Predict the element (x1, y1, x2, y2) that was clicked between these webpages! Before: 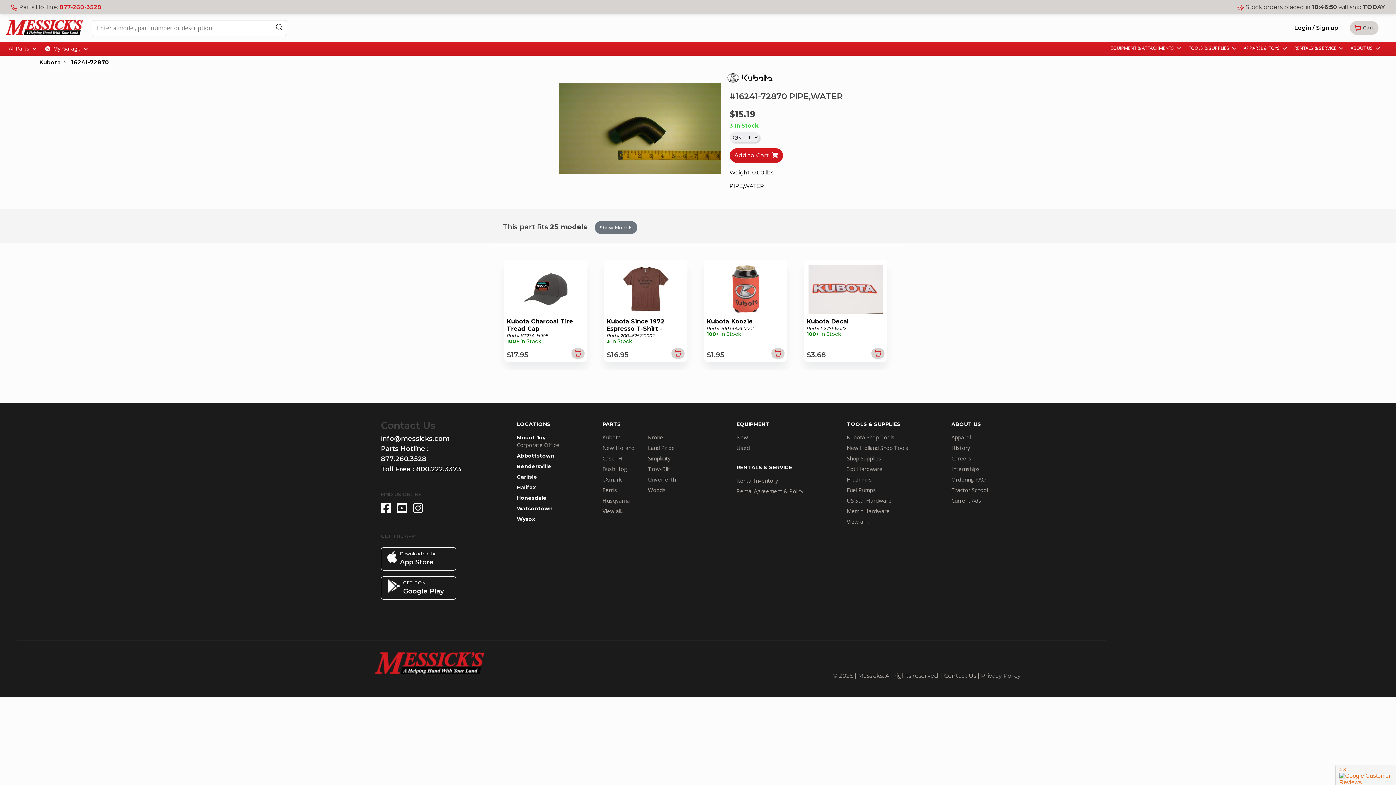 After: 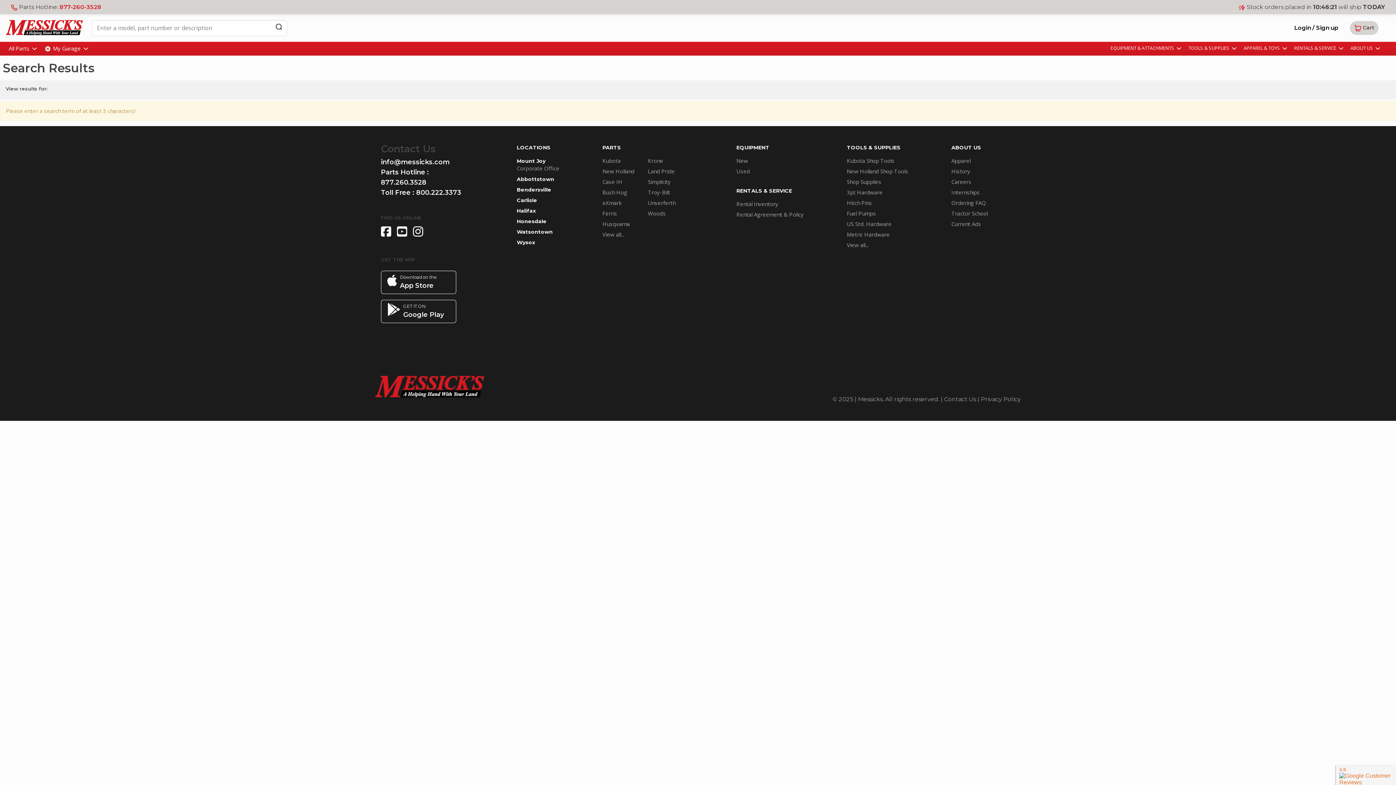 Action: label: Search bbox: (270, 20, 286, 33)